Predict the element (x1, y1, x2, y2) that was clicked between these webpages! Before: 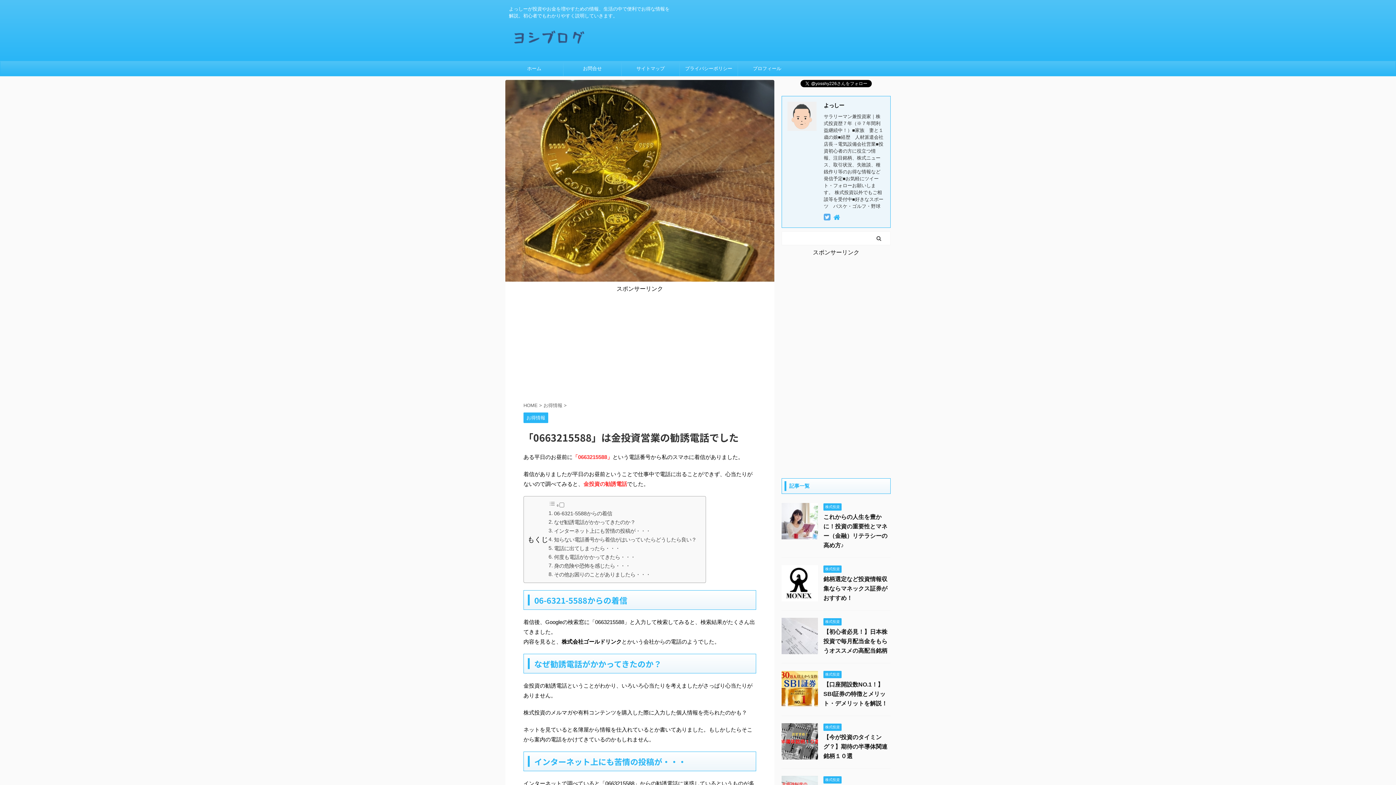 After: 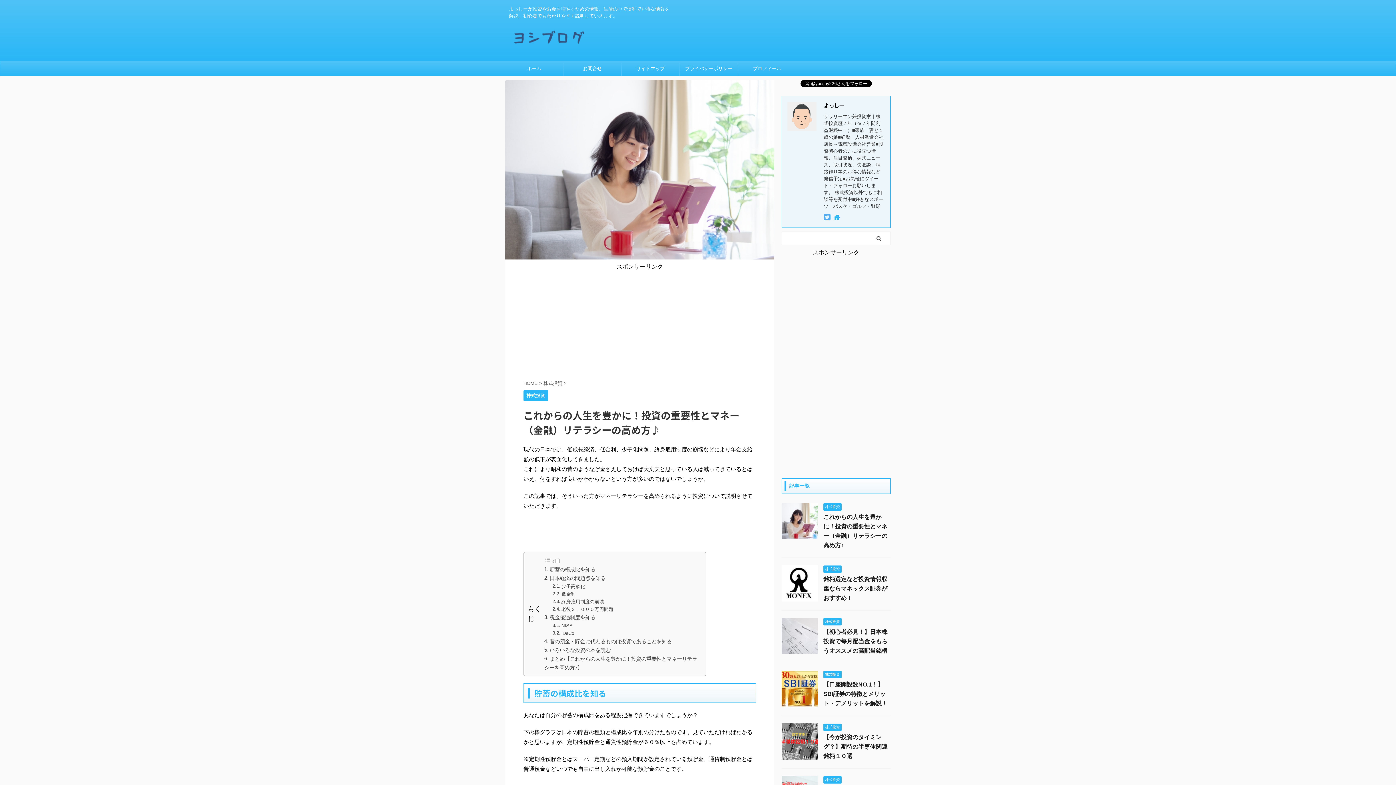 Action: bbox: (781, 533, 818, 539)